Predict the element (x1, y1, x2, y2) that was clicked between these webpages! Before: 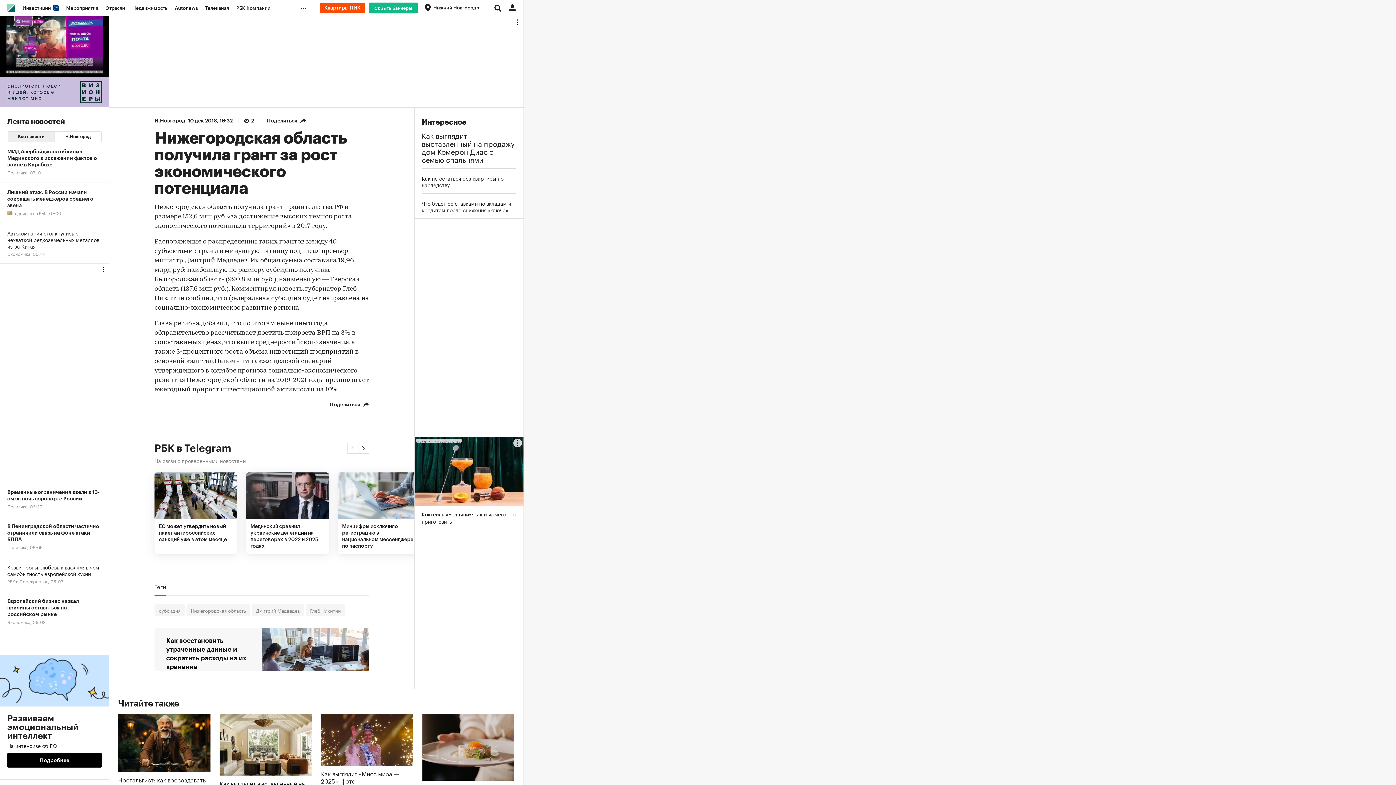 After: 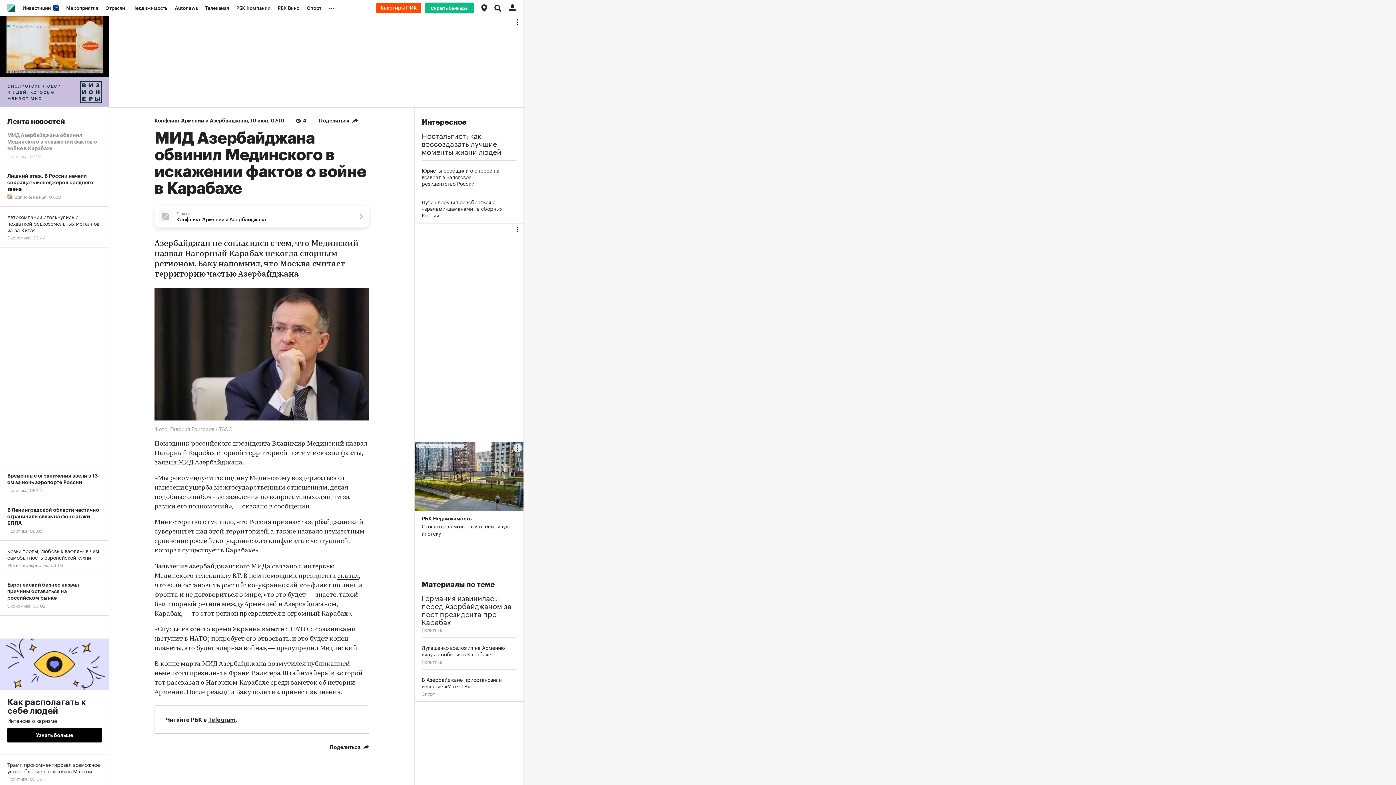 Action: label: МИД Азербайджана обвинил Мединского в искажении фактов о войне в Карабахе
Политика, 07:10 bbox: (0, 141, 109, 182)